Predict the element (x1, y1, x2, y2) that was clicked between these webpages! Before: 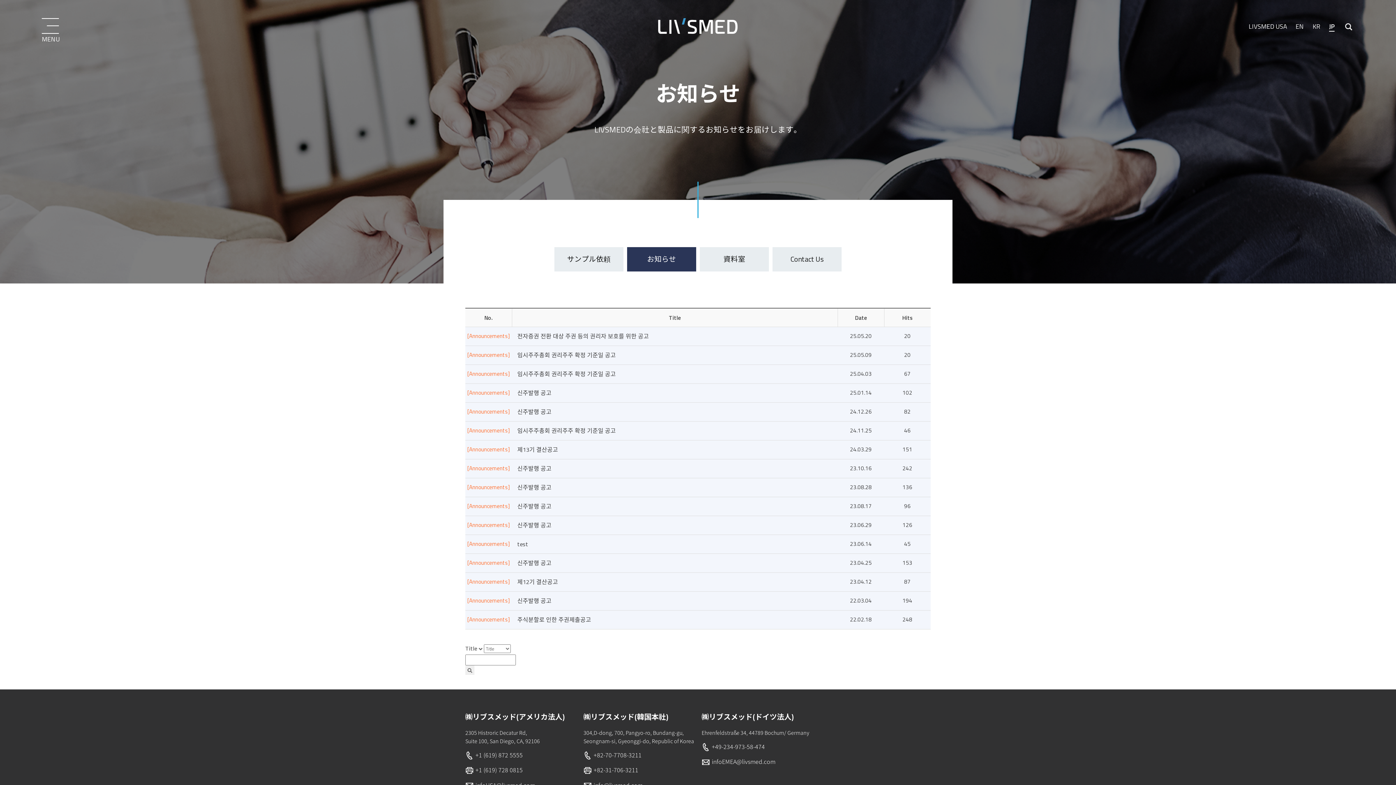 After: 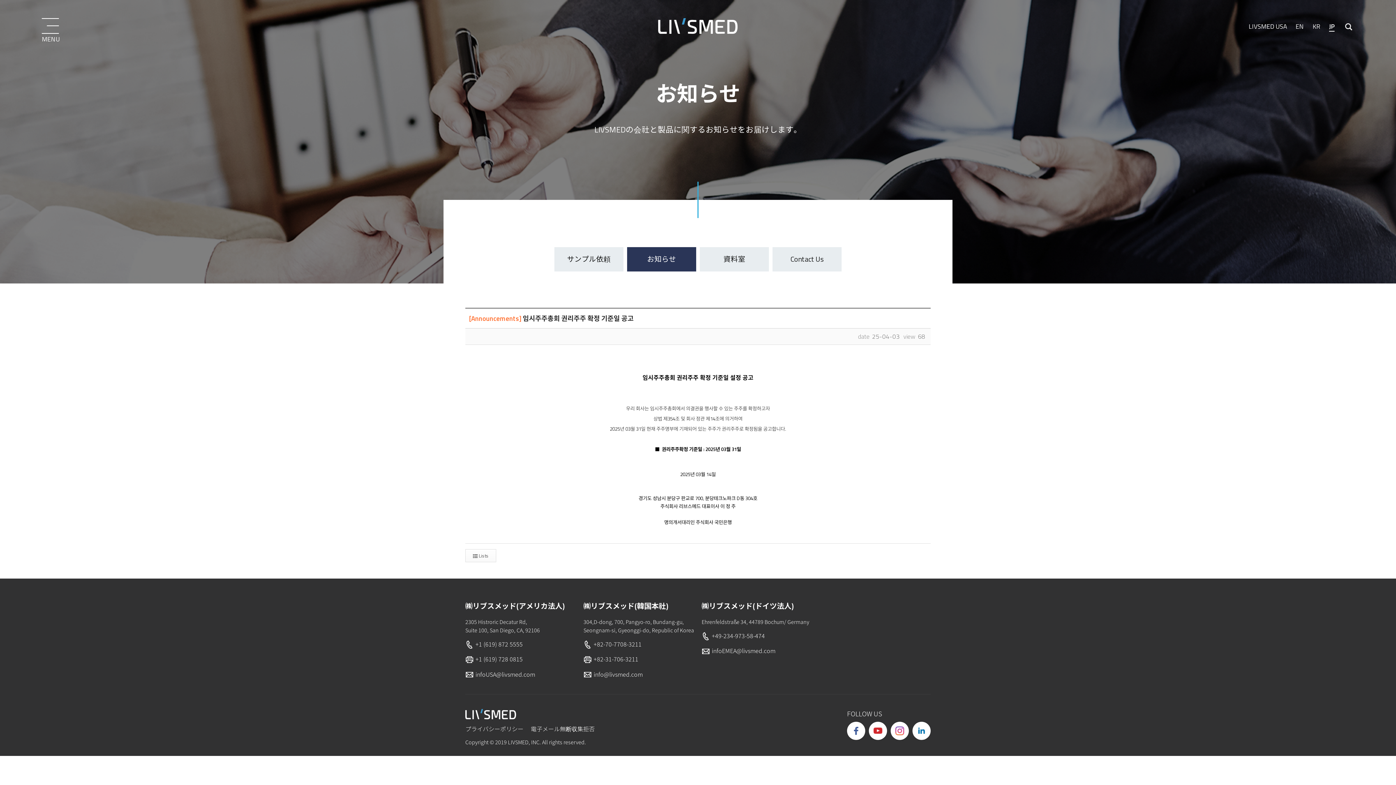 Action: bbox: (517, 369, 616, 378) label: 임시주주총회 권리주주 확정 기준일 공고